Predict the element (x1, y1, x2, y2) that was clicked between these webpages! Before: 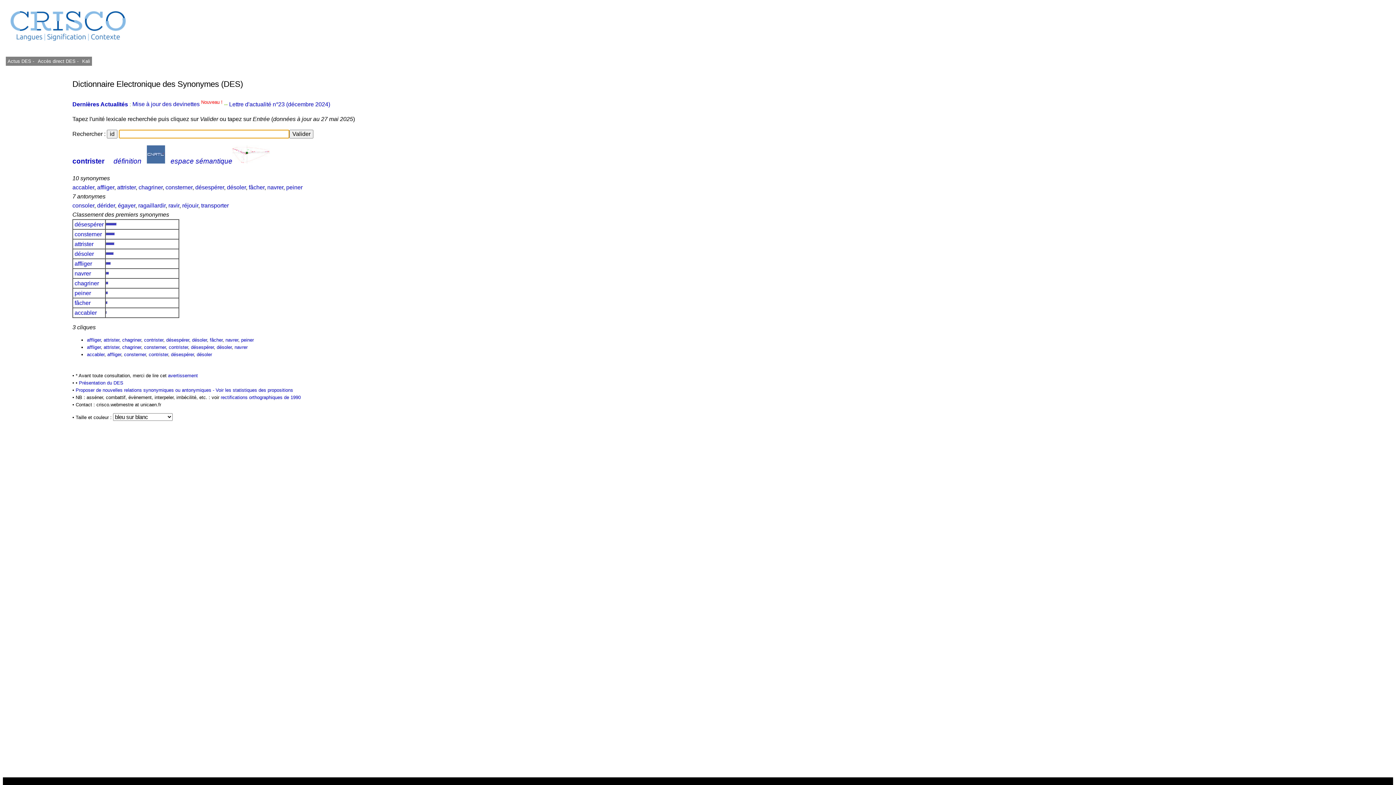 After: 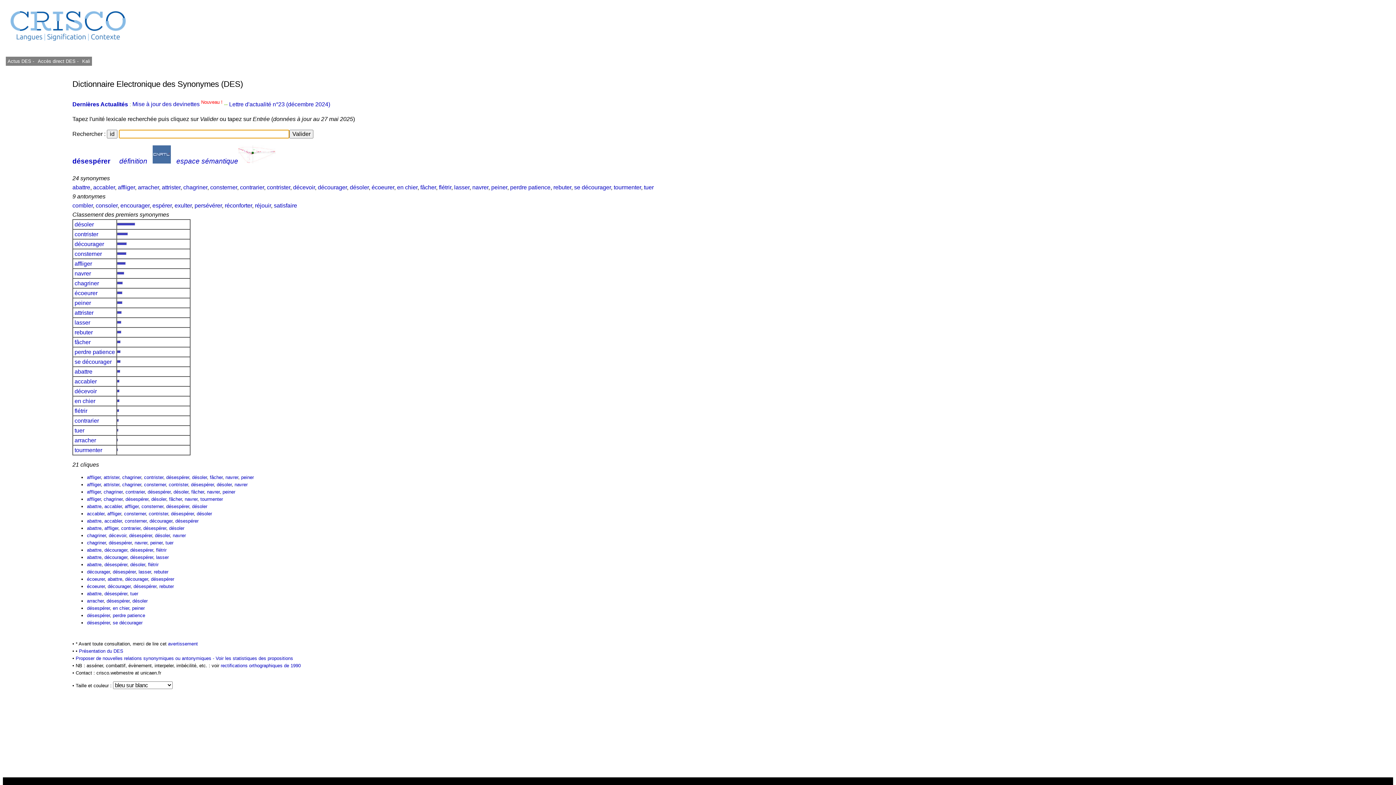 Action: bbox: (170, 351, 193, 357) label: désespérer